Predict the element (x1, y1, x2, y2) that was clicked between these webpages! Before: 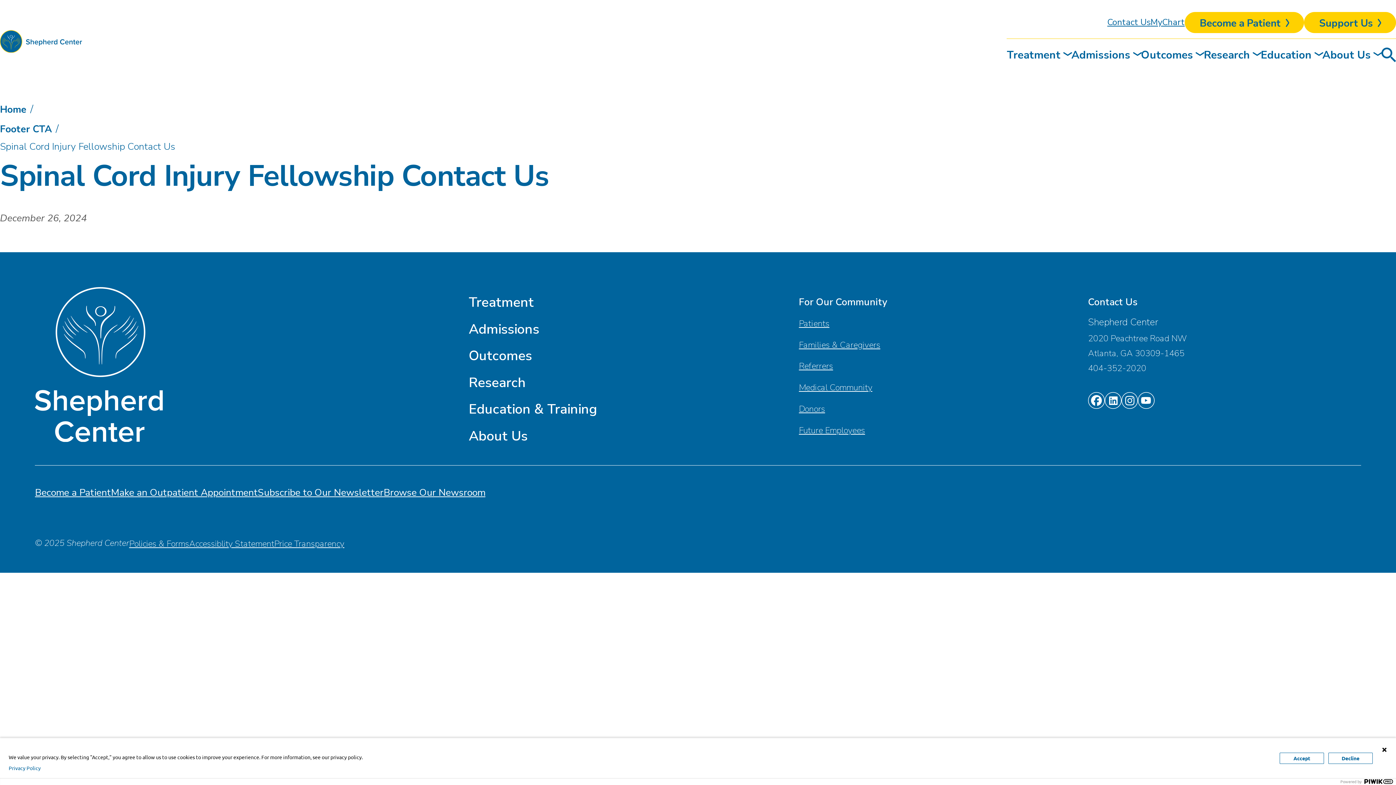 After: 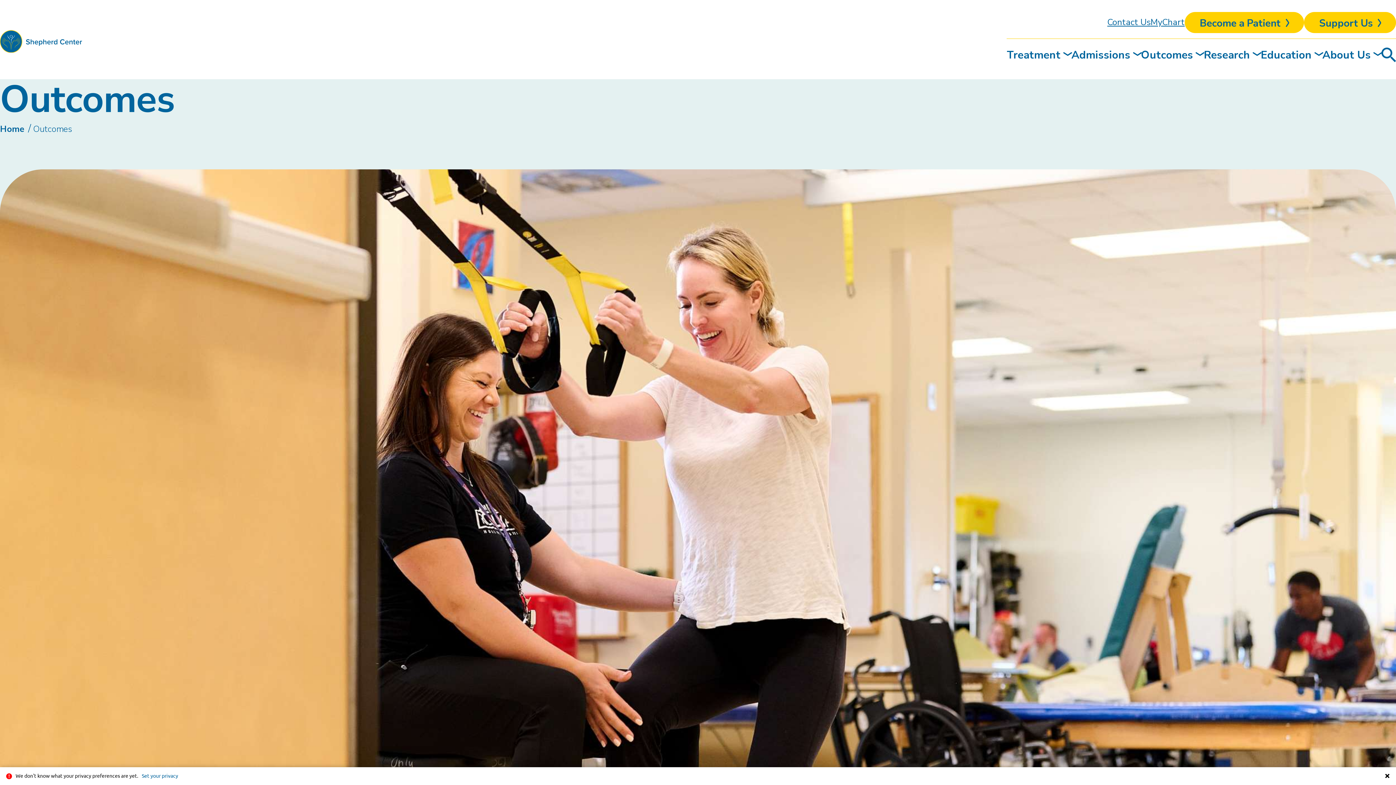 Action: label: Outcomes bbox: (468, 346, 532, 365)